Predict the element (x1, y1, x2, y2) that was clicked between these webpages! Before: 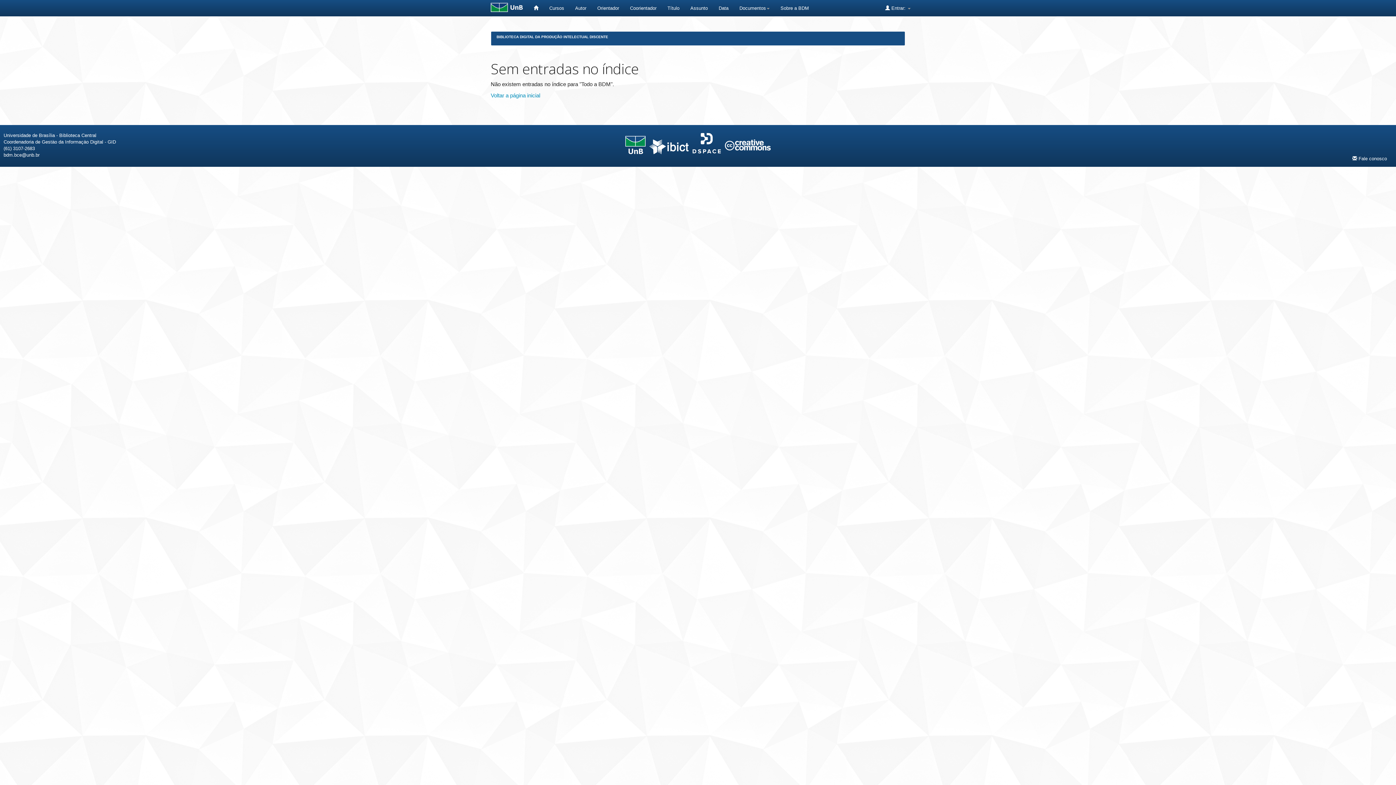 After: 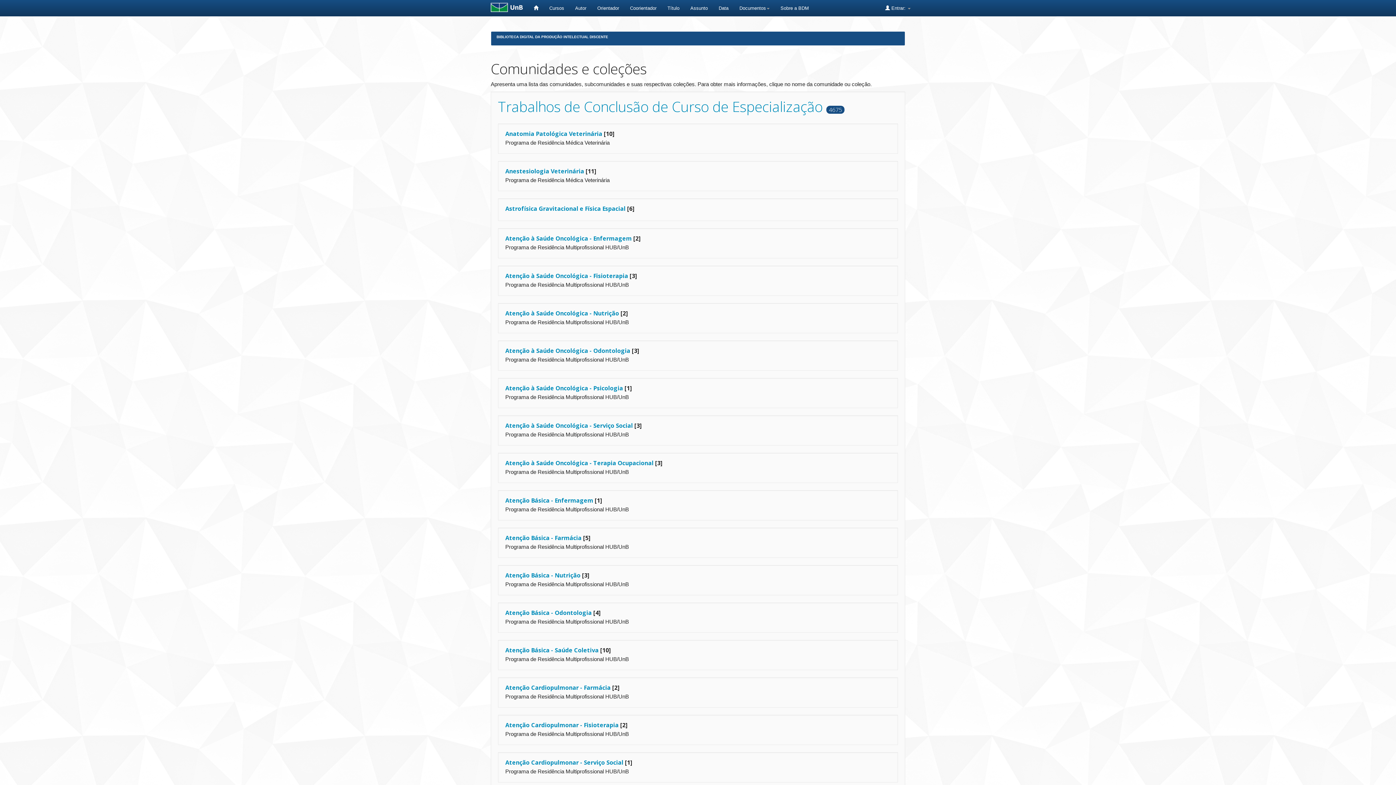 Action: label: Cursos bbox: (543, 0, 569, 16)